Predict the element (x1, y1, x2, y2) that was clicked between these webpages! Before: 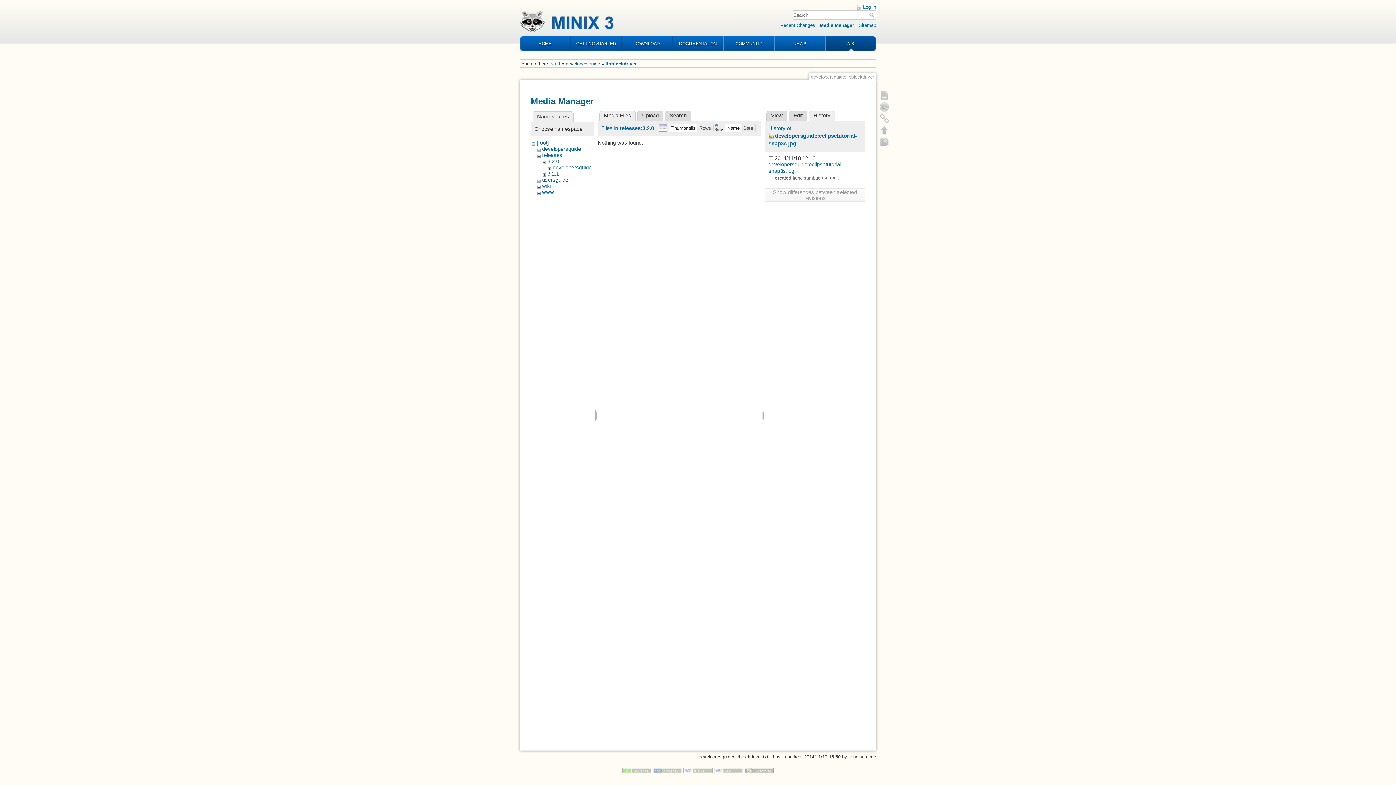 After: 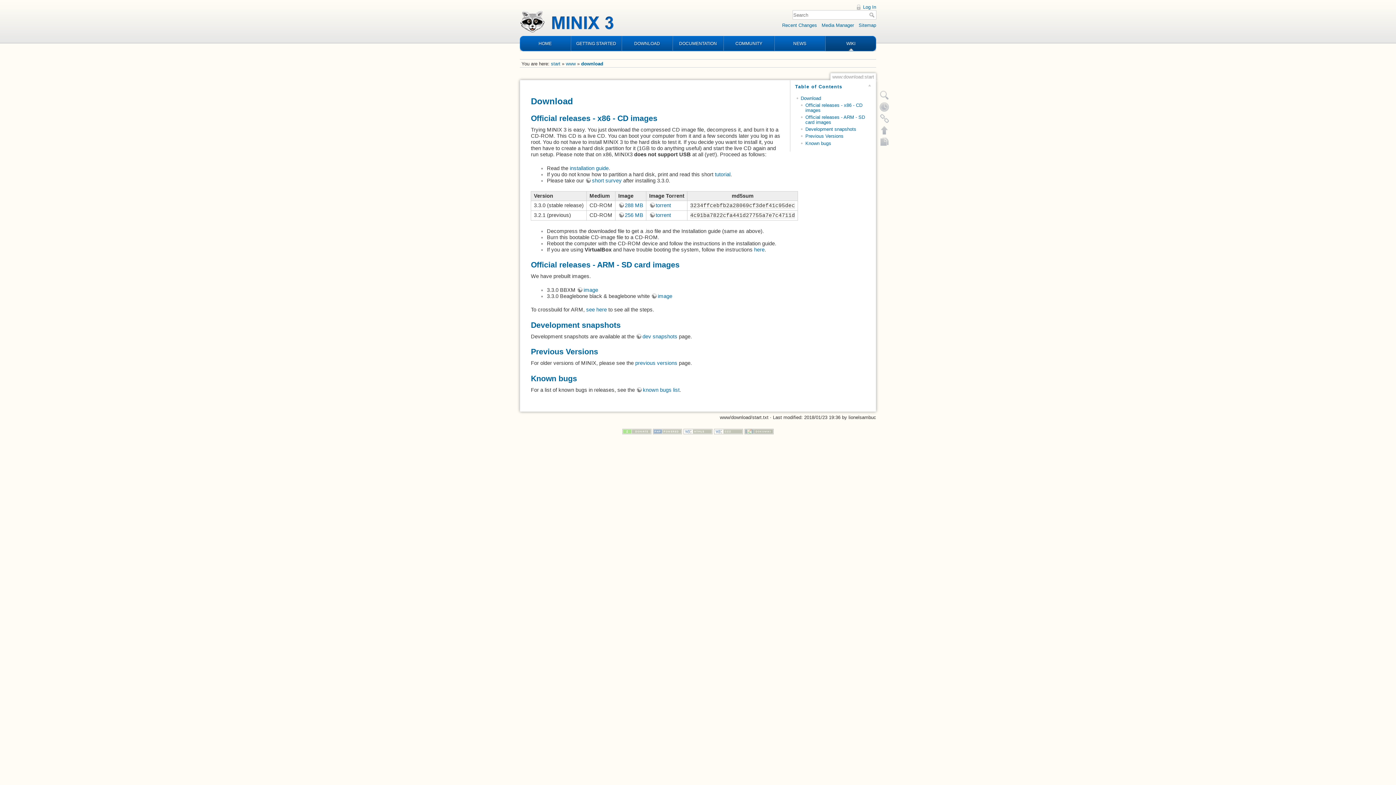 Action: bbox: (622, 36, 672, 51) label: DOWNLOAD